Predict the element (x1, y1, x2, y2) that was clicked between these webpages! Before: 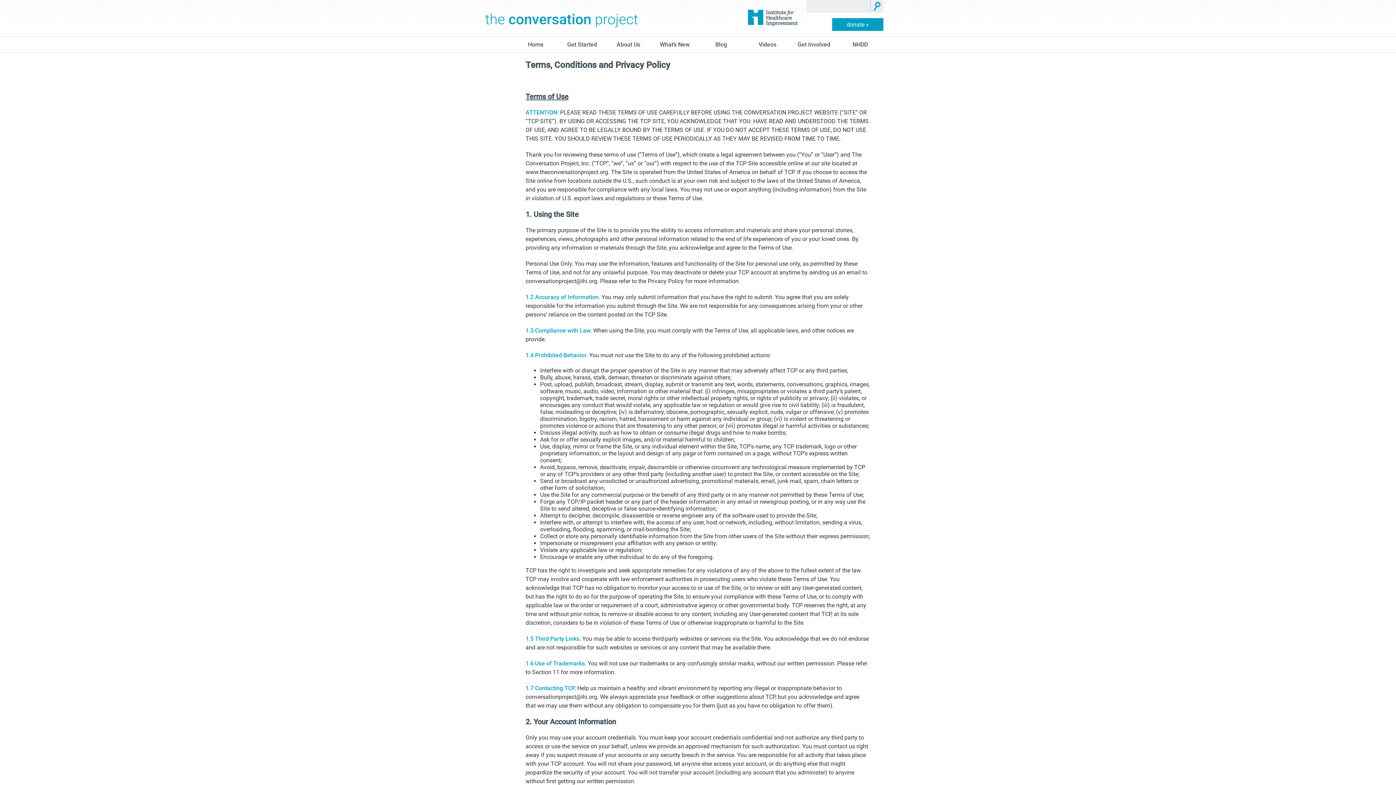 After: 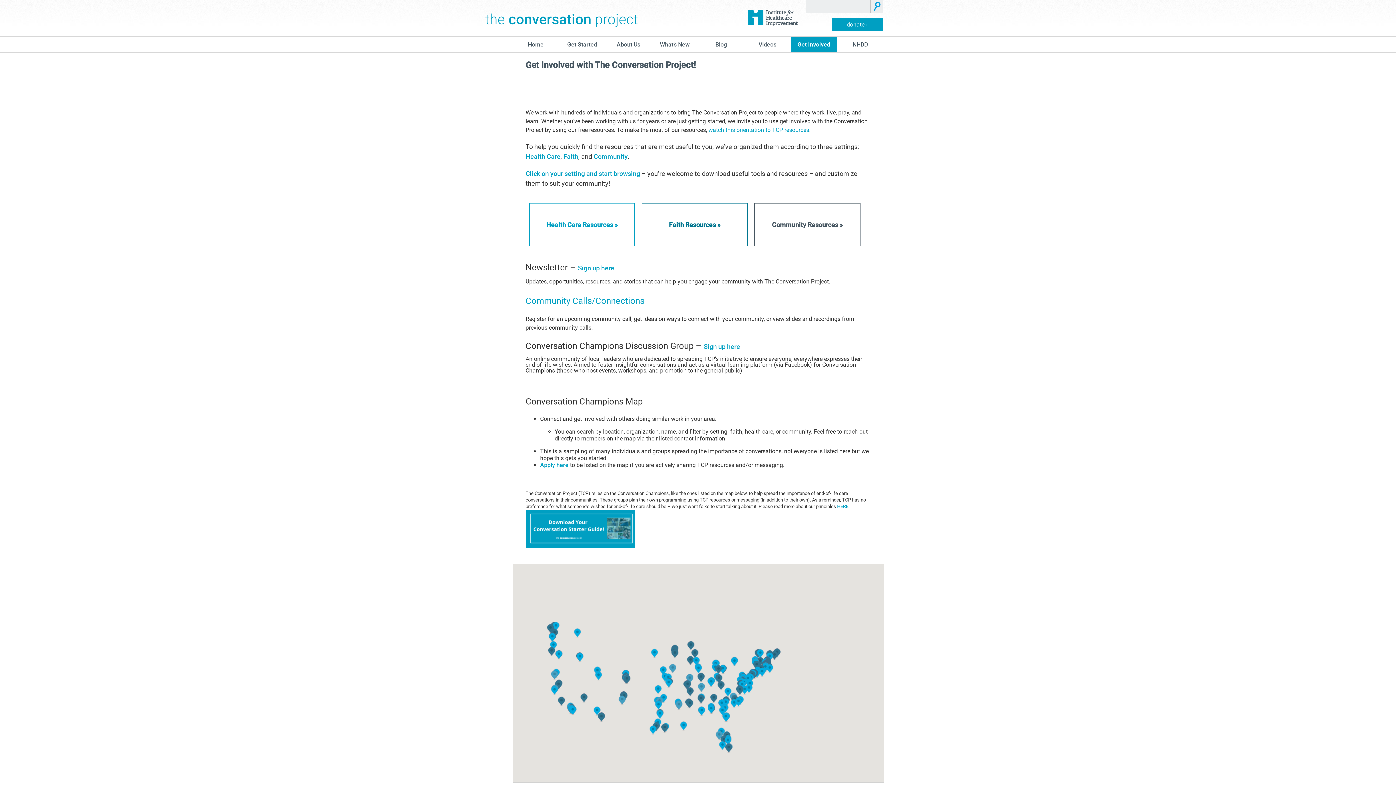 Action: bbox: (790, 36, 837, 52) label: Get Involved